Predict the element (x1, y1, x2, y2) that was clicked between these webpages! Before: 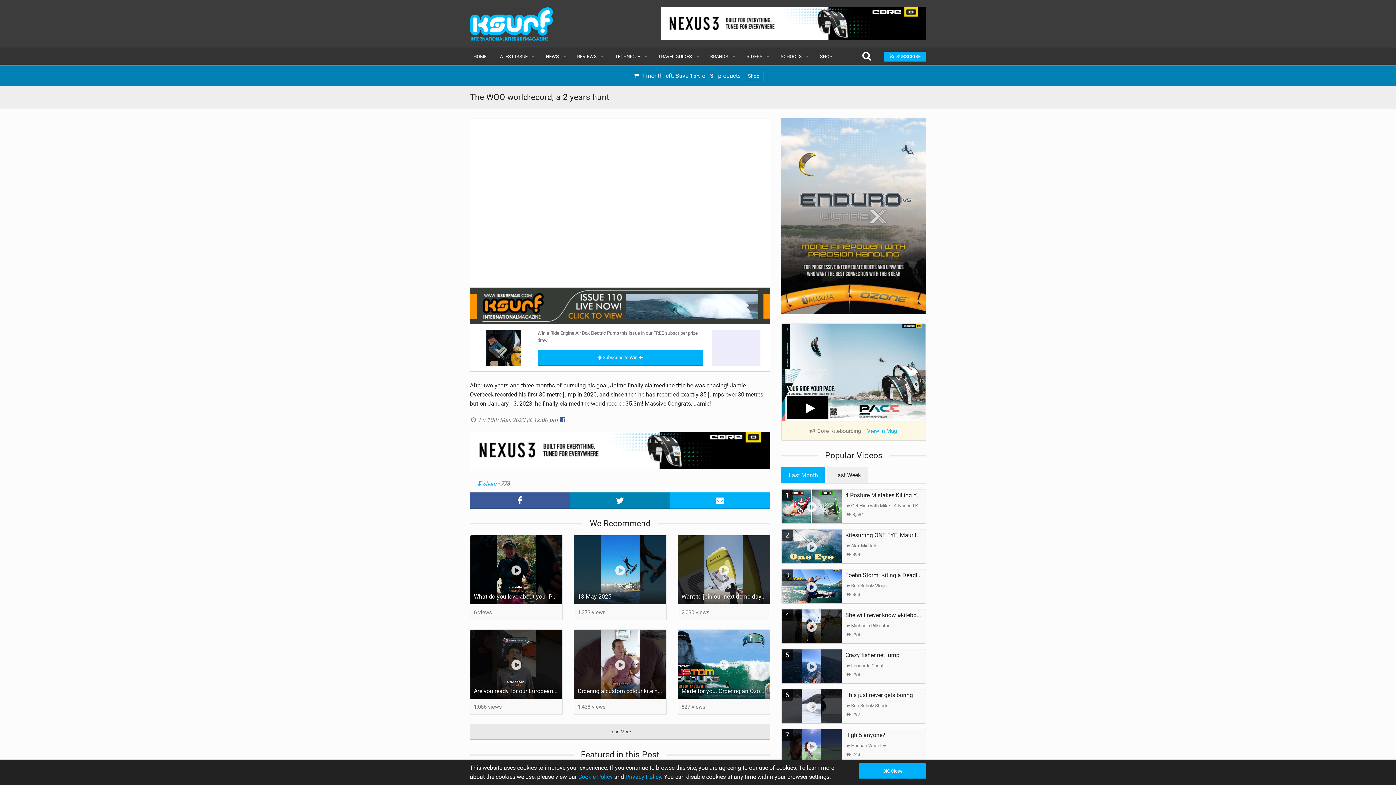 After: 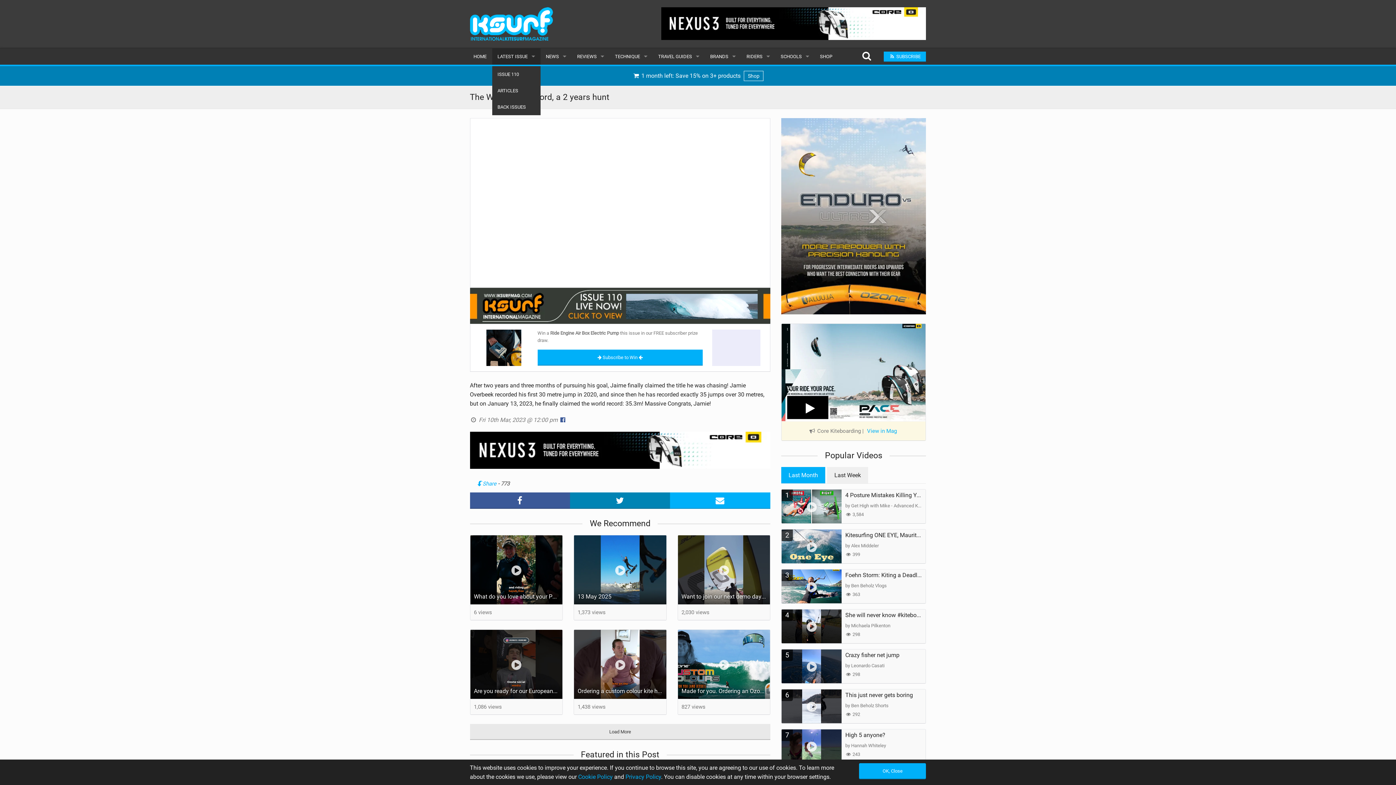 Action: bbox: (492, 48, 540, 64) label: LATEST ISSUE